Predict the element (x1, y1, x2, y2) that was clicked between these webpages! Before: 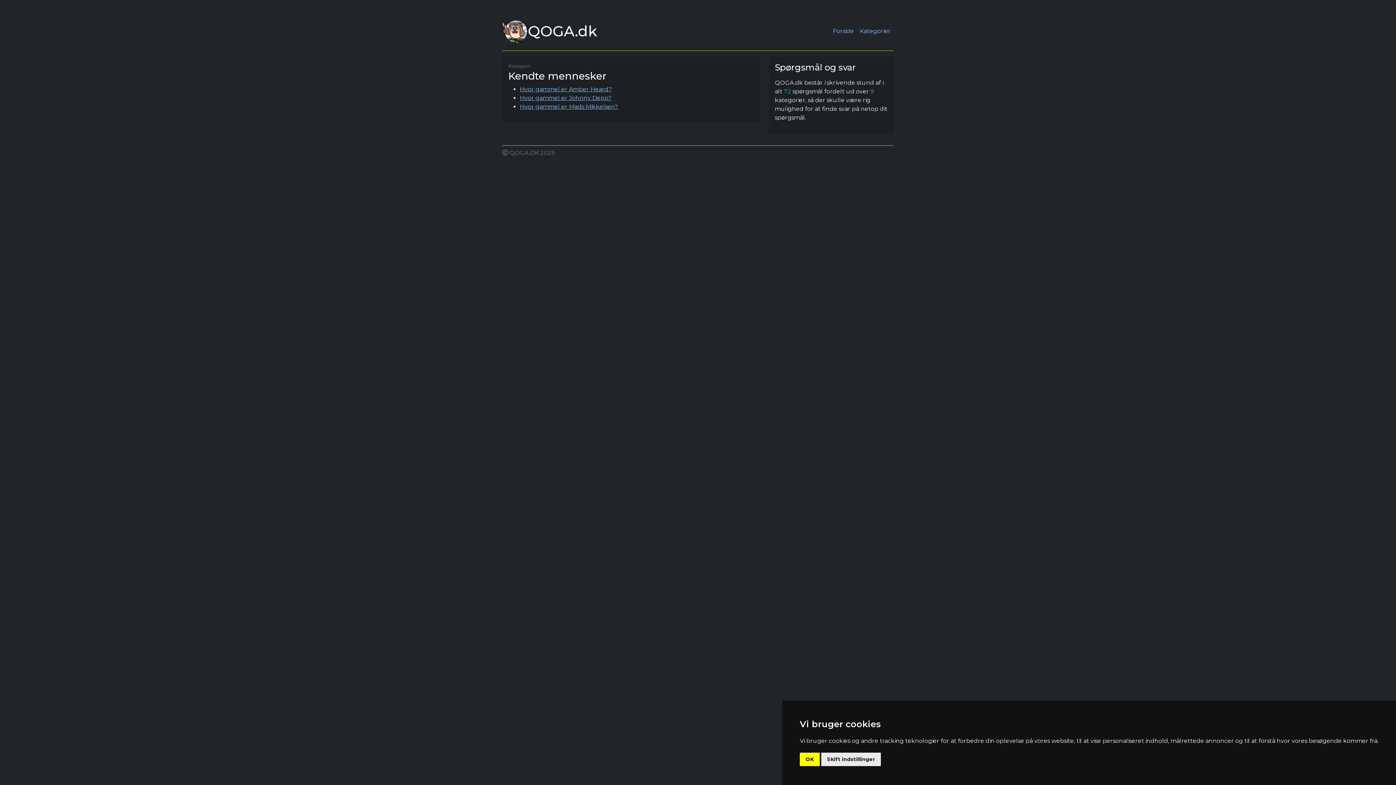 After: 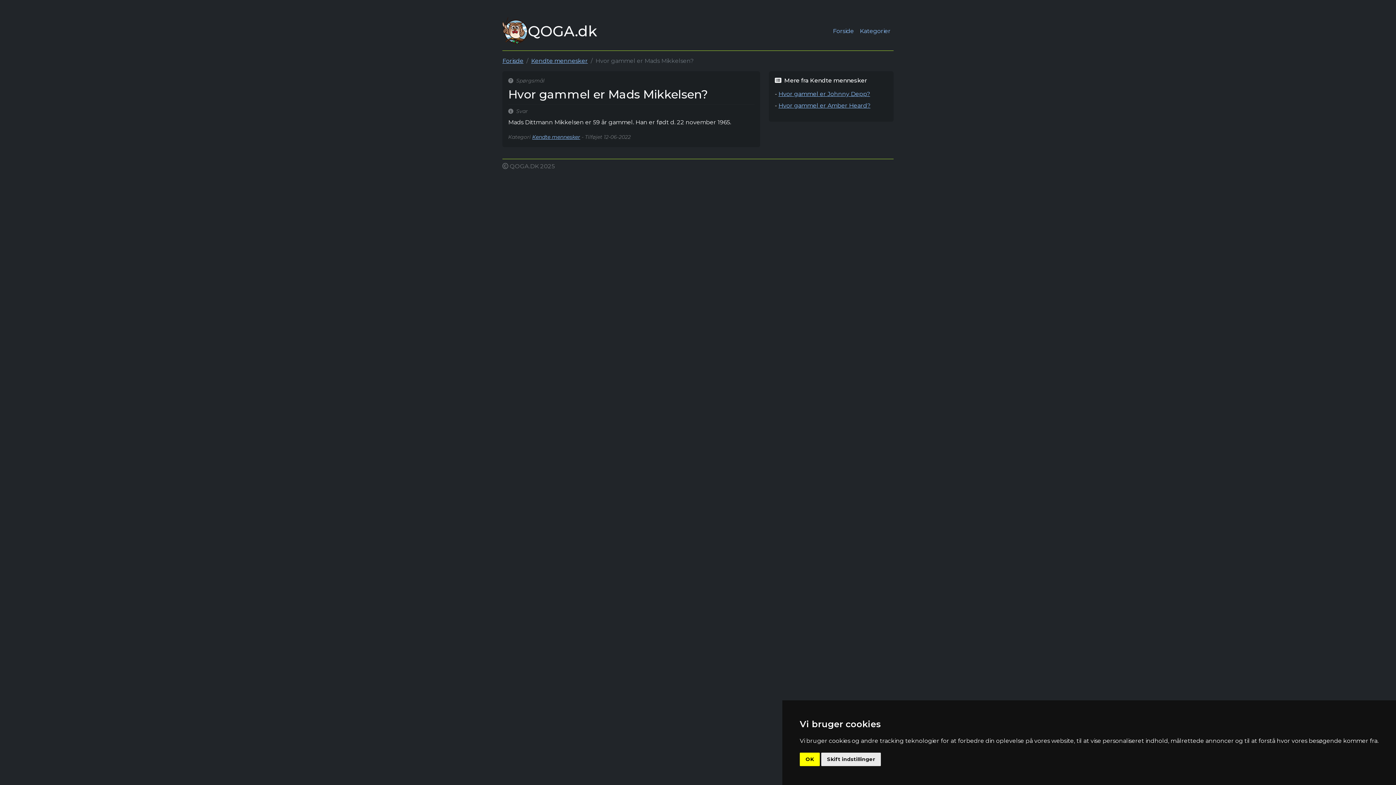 Action: bbox: (520, 103, 618, 110) label: Hvor gammel er Mads Mikkelsen?